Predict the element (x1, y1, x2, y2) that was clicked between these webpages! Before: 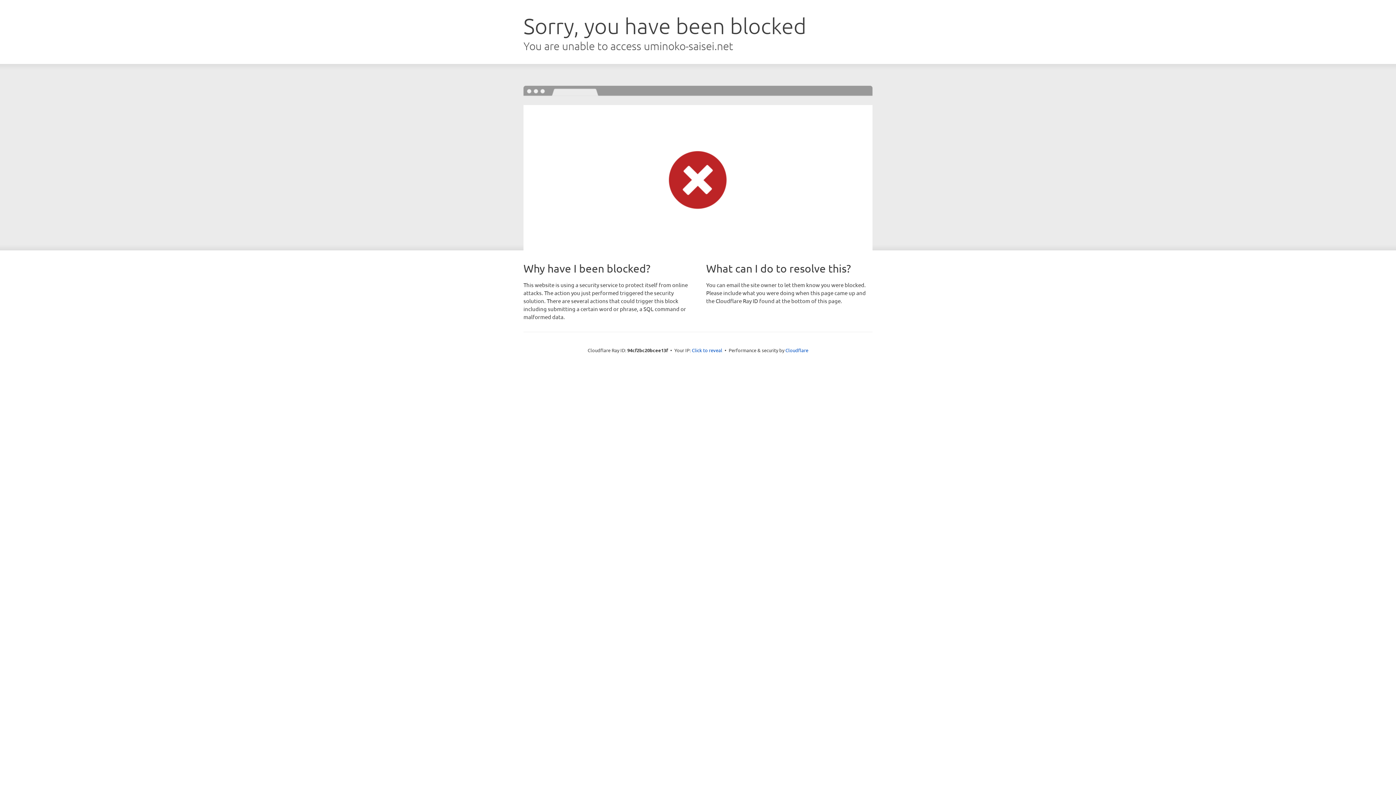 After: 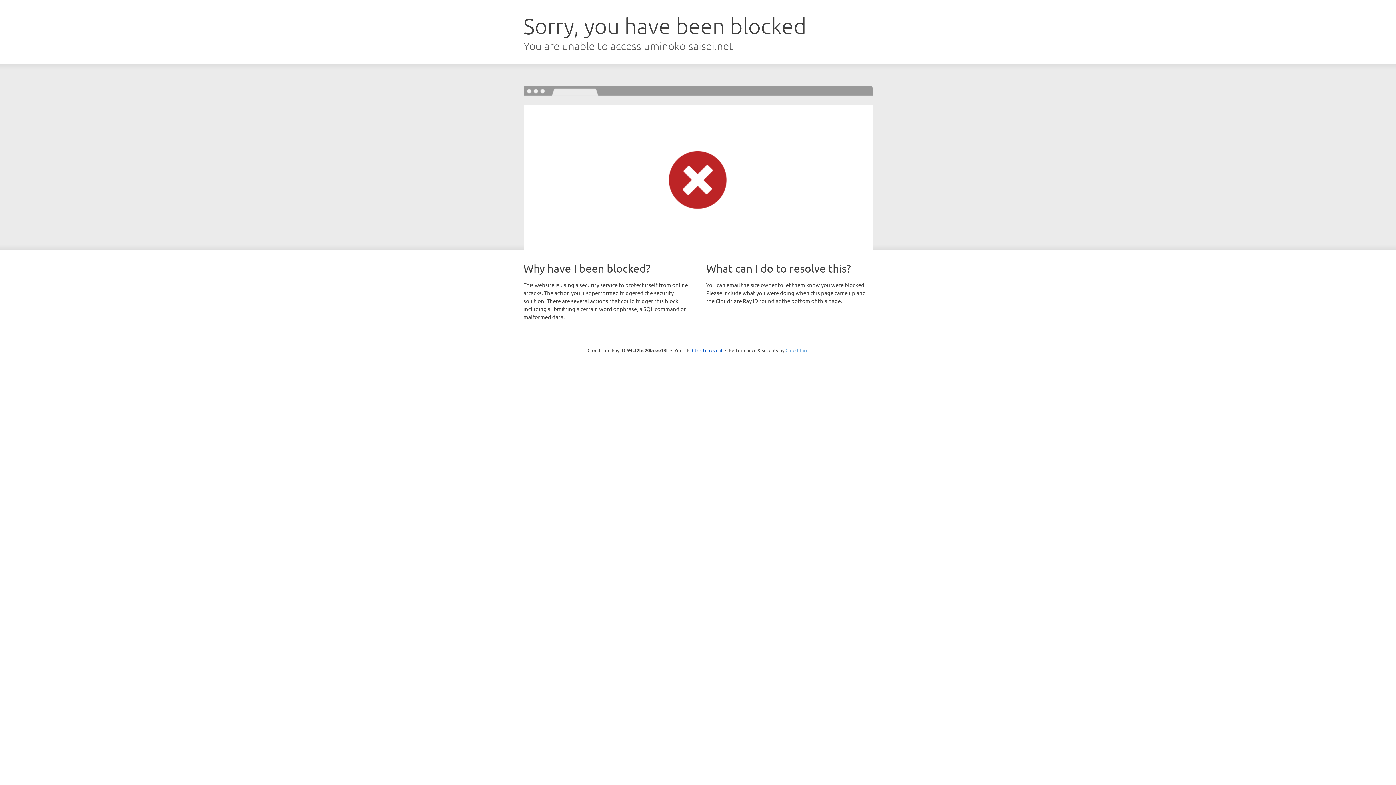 Action: bbox: (785, 347, 808, 353) label: Cloudflare